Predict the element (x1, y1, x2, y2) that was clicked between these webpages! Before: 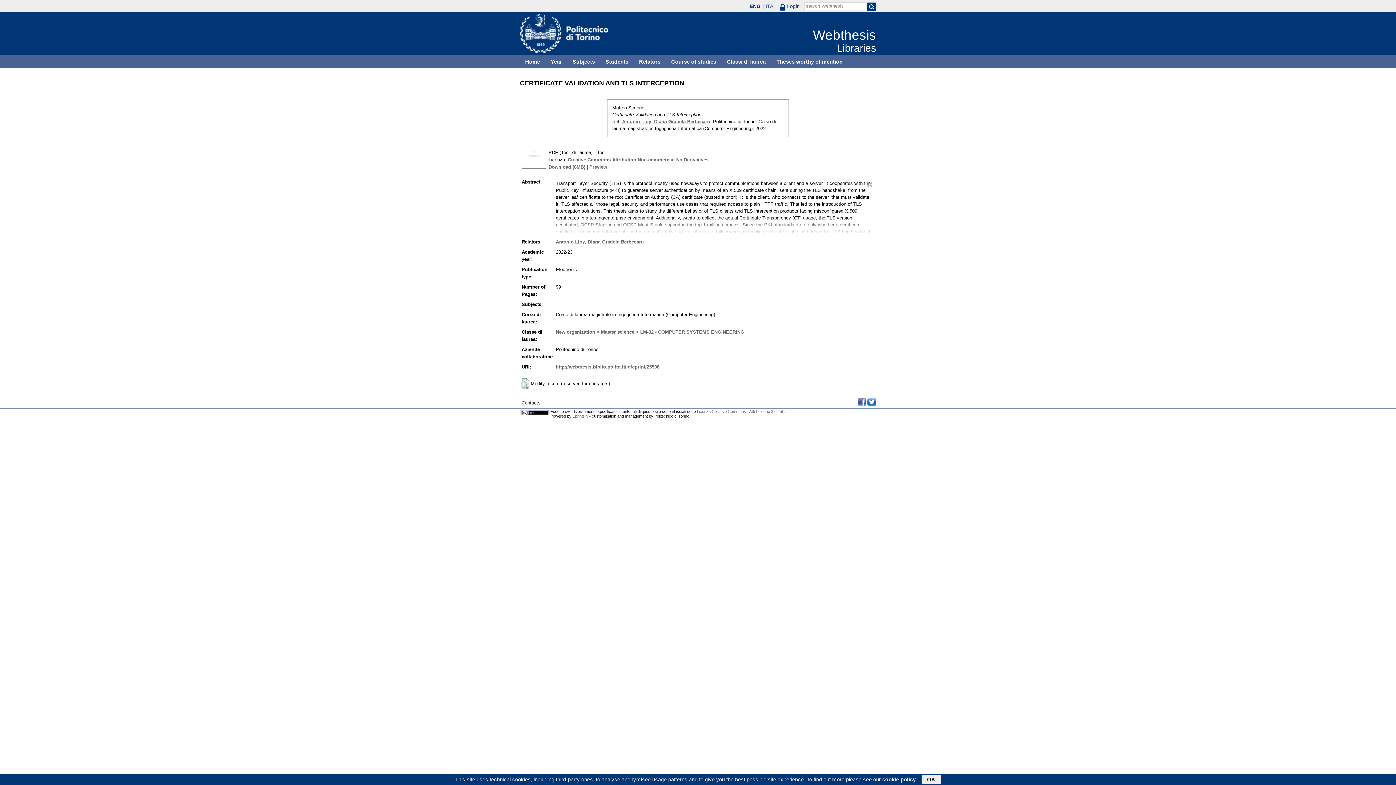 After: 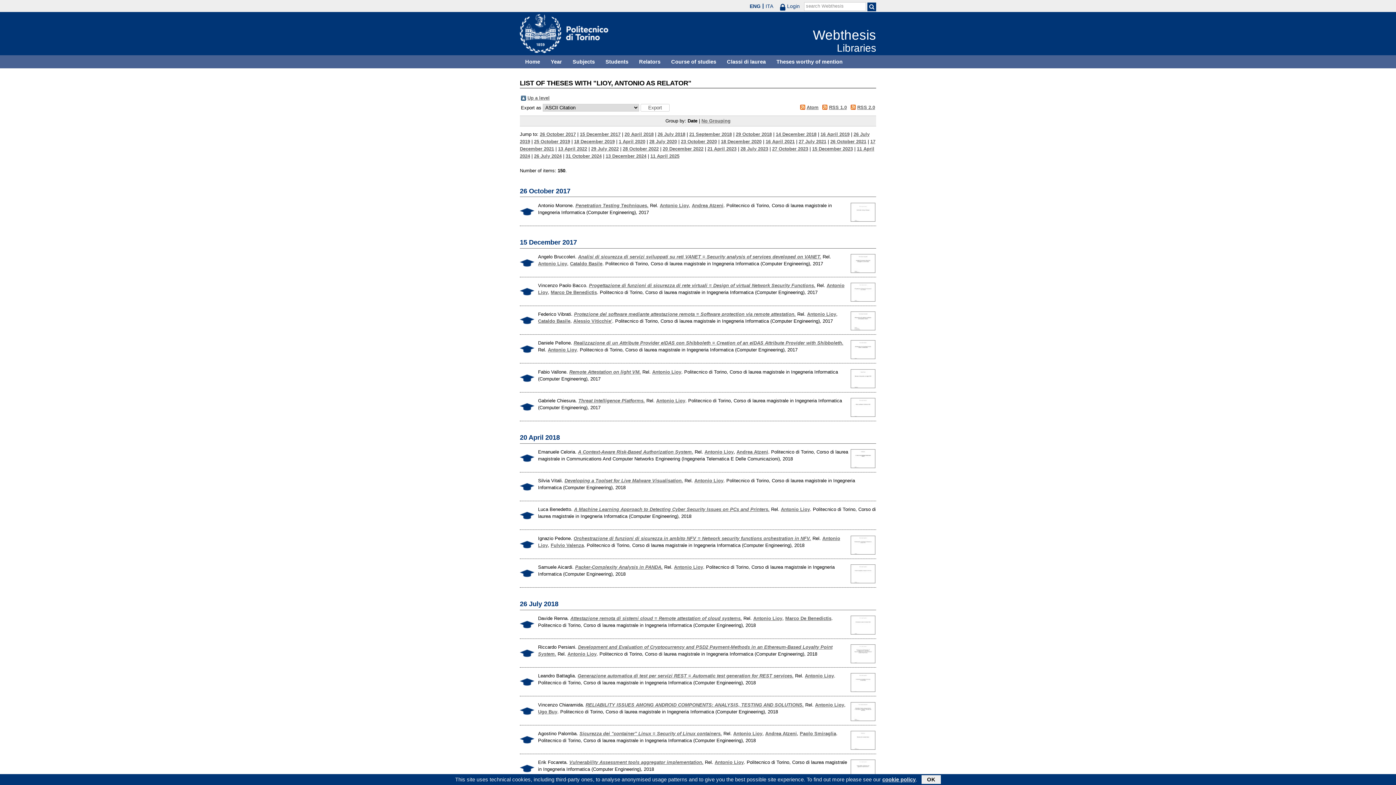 Action: label: Antonio Lioy bbox: (622, 118, 651, 124)